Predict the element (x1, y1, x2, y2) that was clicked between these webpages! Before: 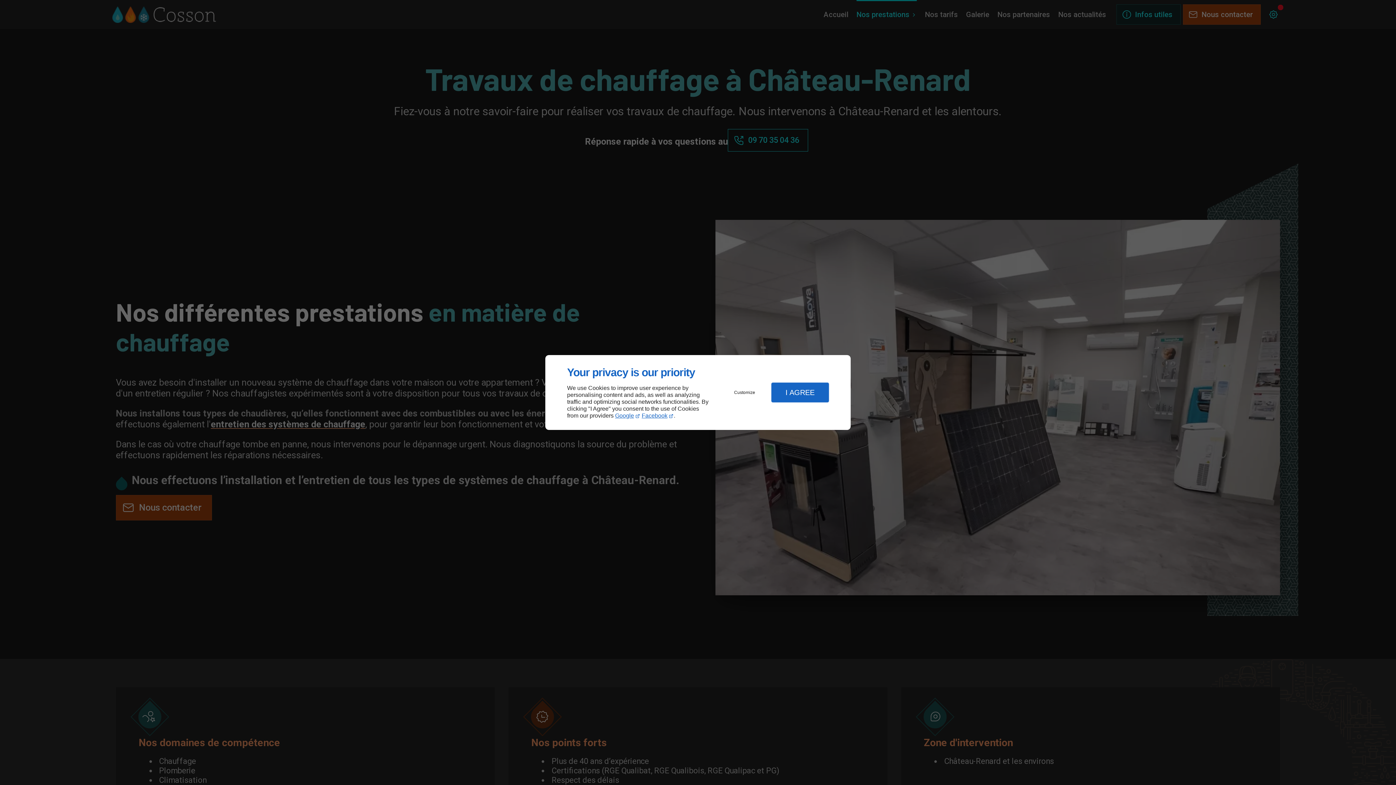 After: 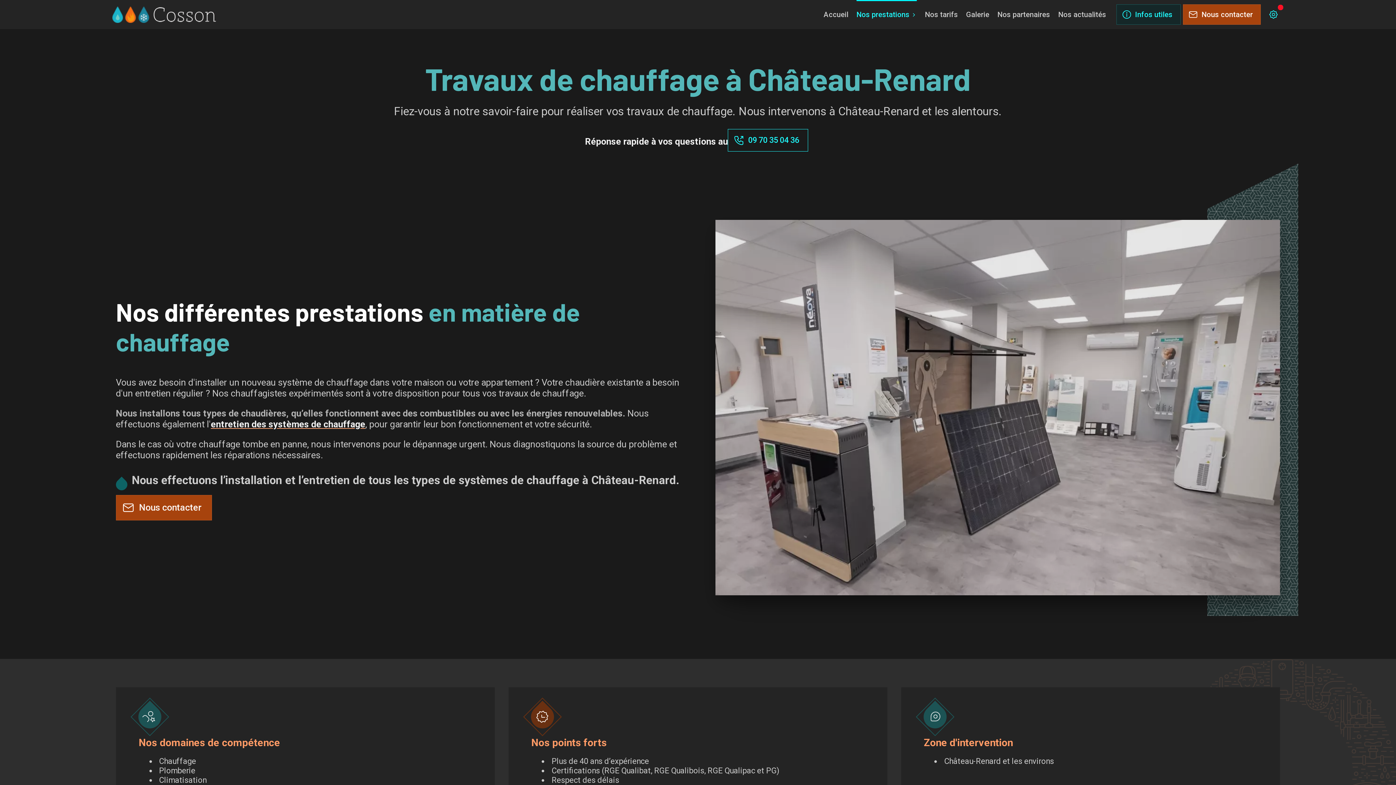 Action: label: I AGREE bbox: (771, 382, 829, 402)